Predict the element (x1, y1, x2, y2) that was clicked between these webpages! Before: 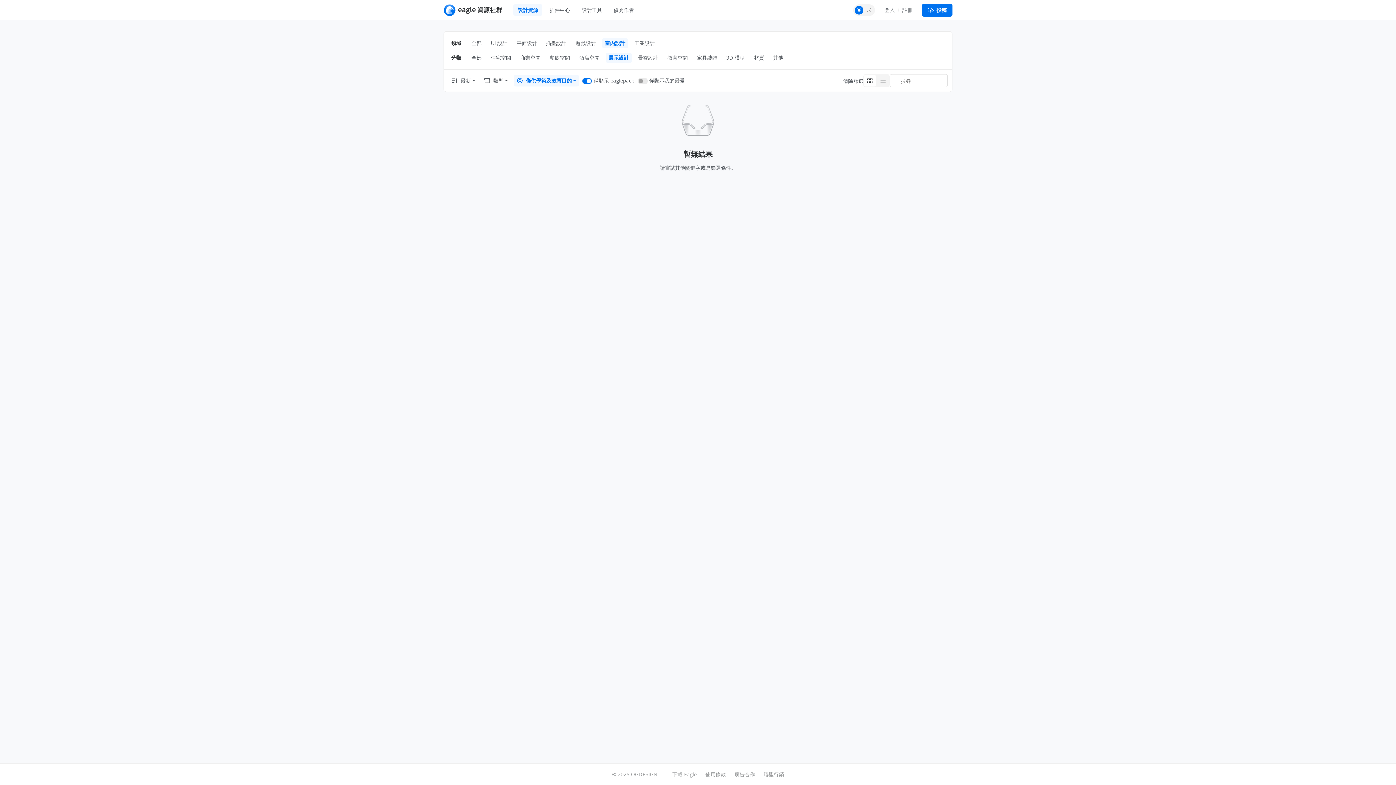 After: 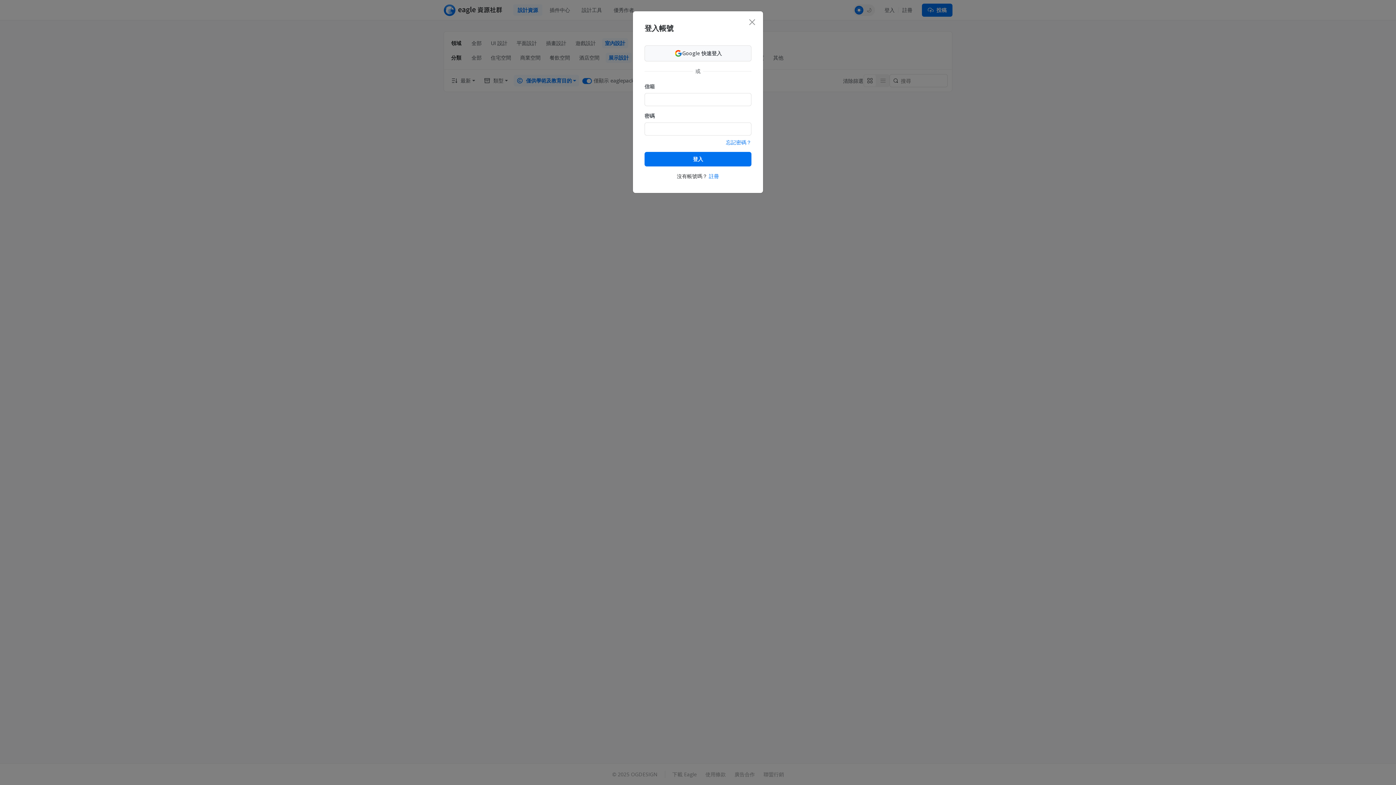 Action: bbox: (881, 3, 898, 16) label: 登入